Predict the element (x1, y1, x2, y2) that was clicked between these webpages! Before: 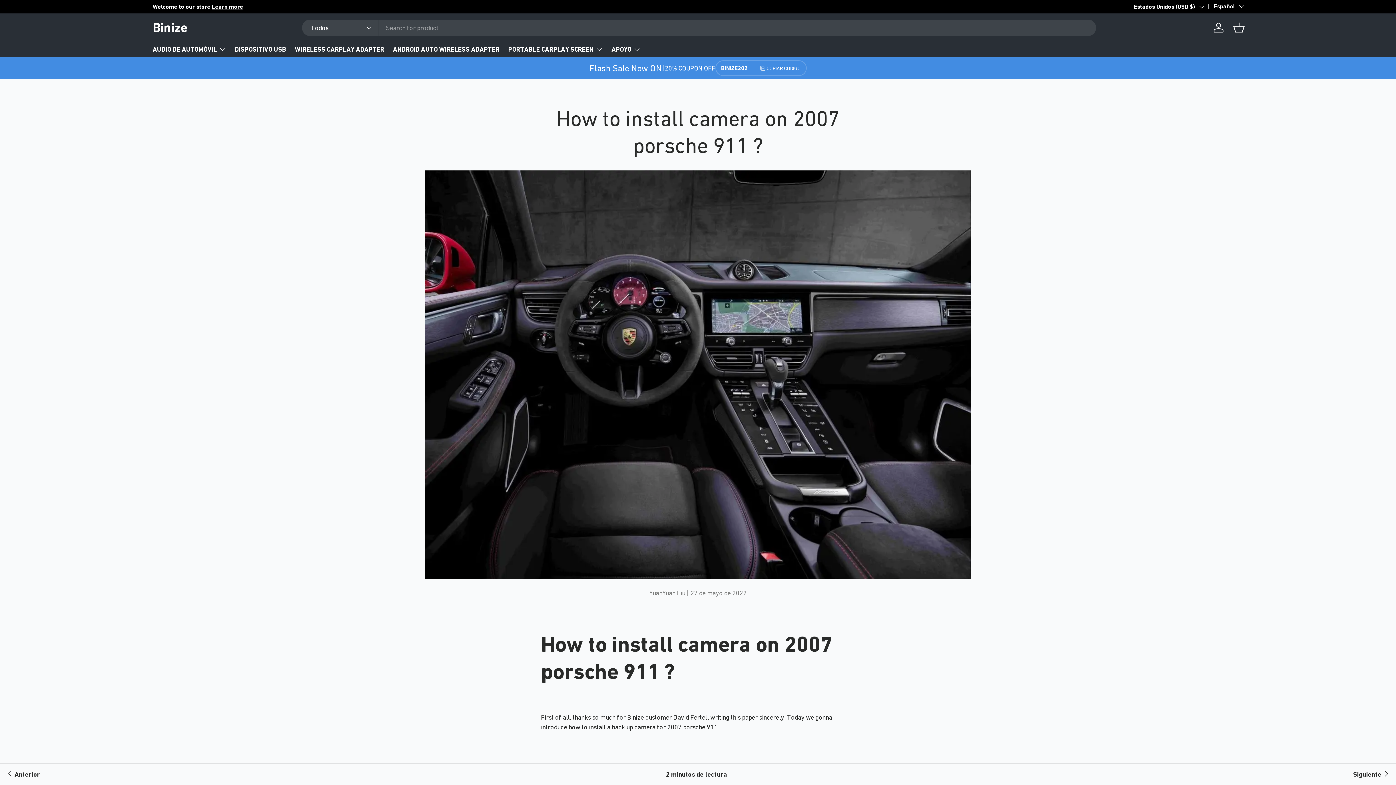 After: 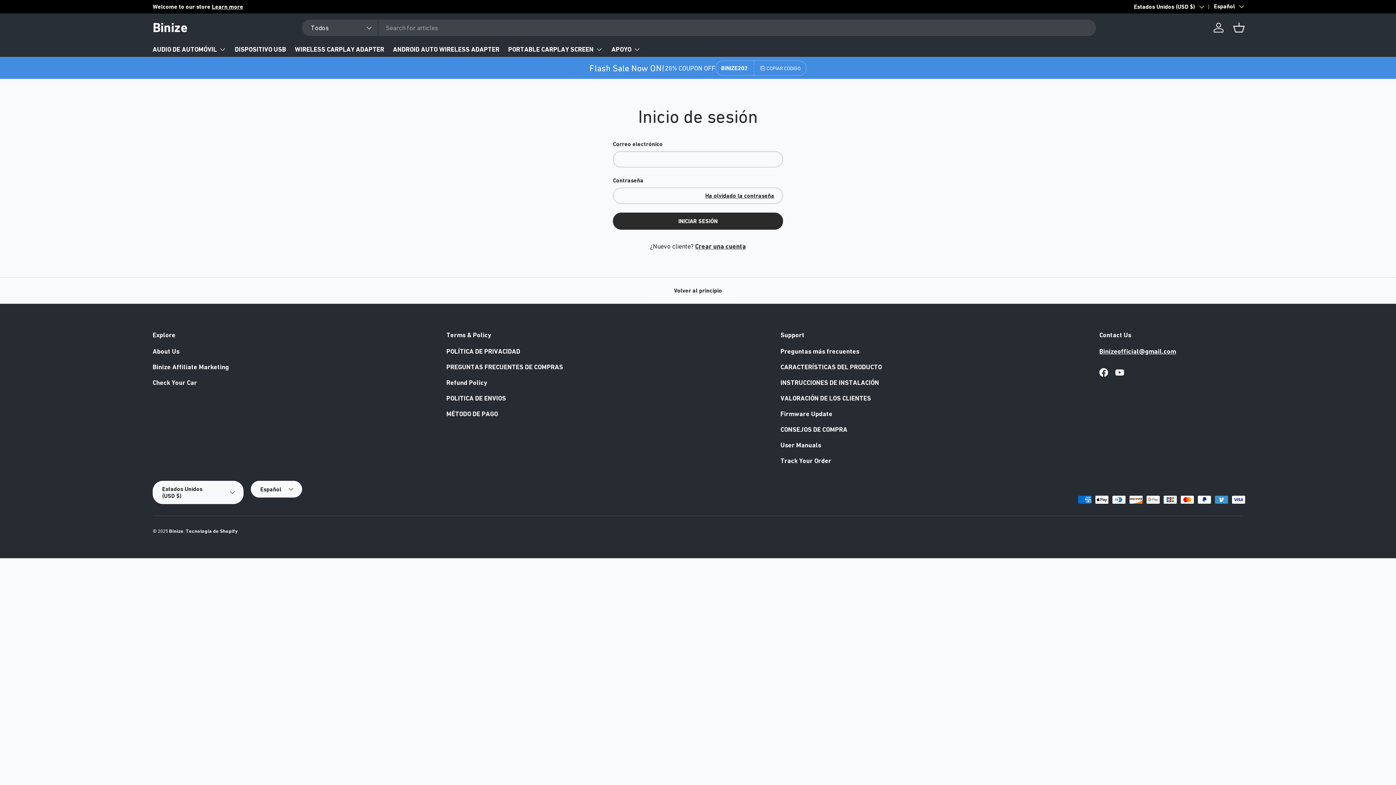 Action: label: Iniciar sesión bbox: (1210, 19, 1226, 35)